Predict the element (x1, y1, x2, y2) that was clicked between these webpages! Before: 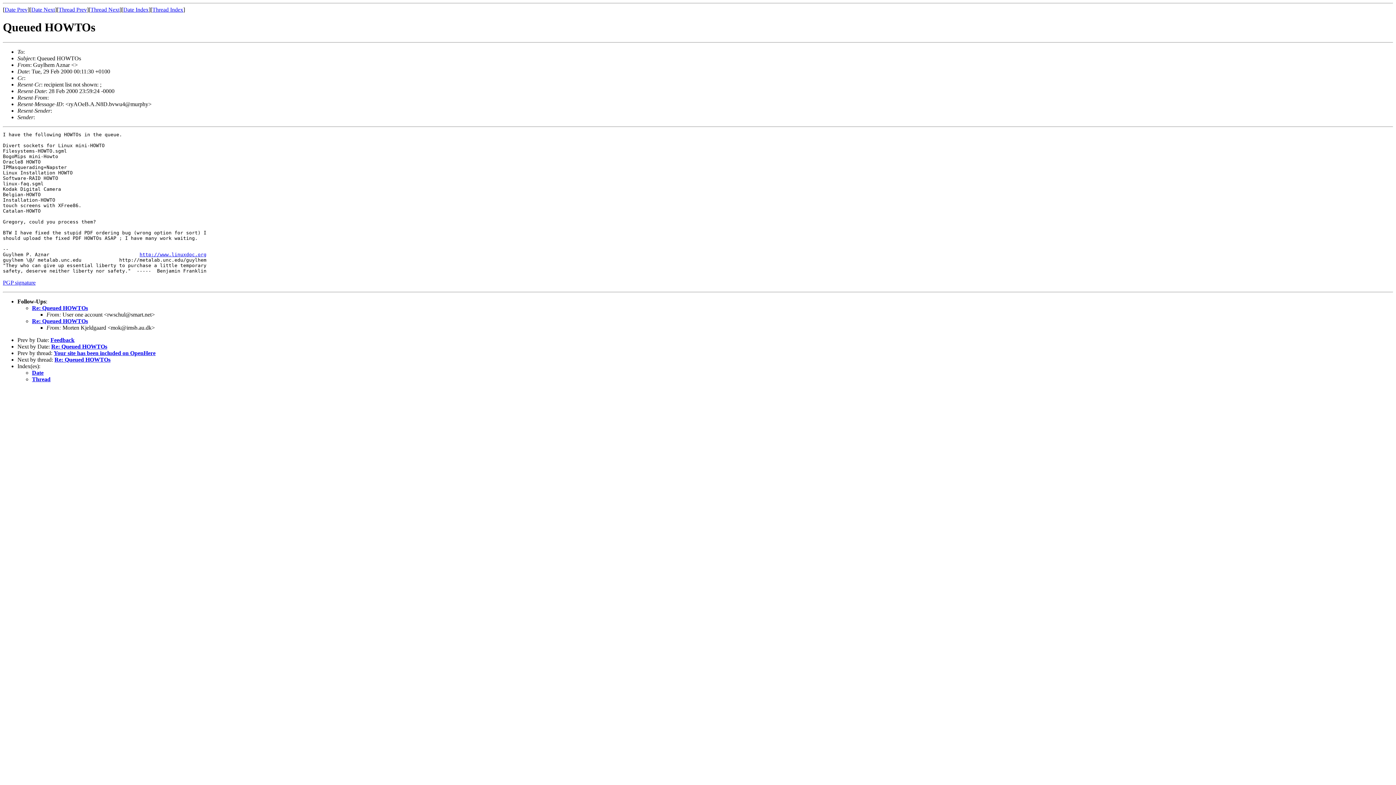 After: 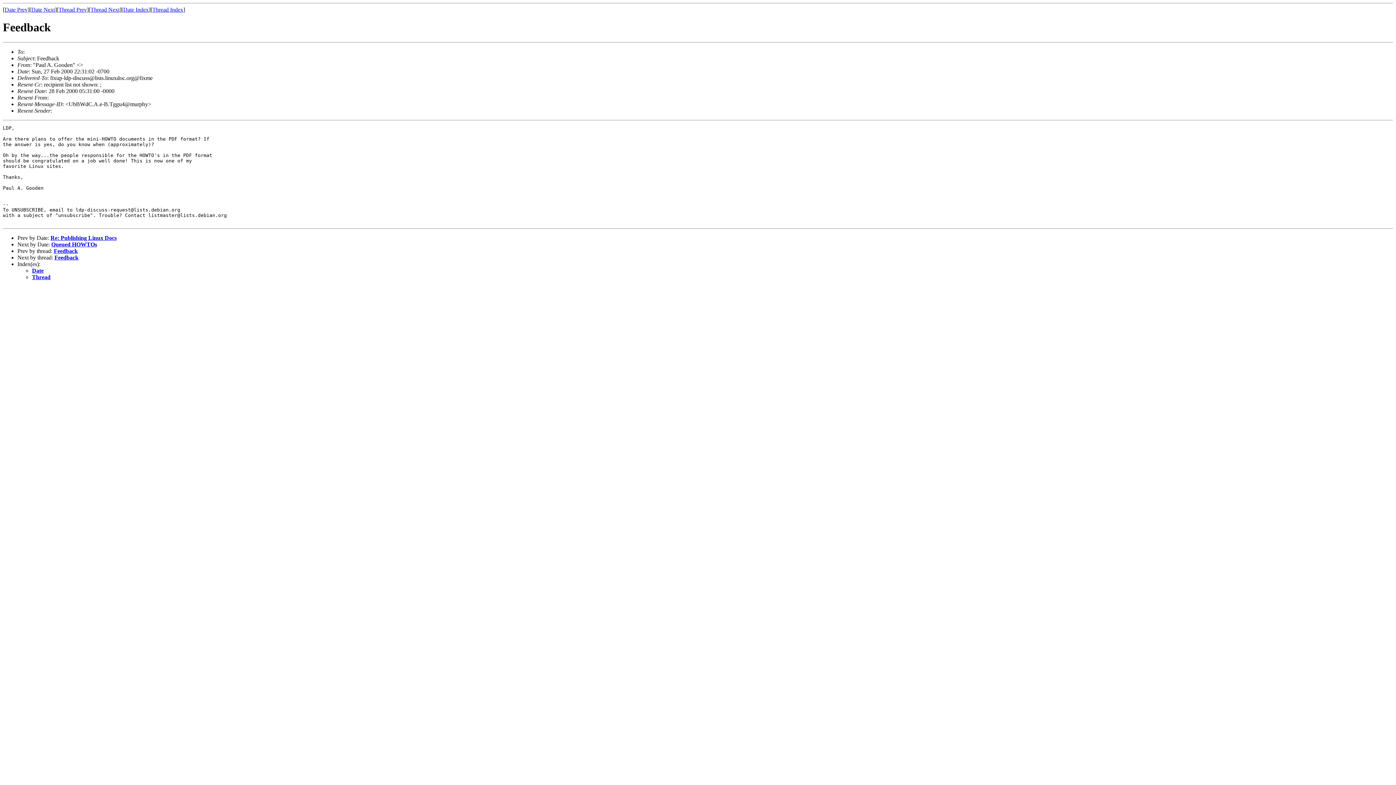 Action: bbox: (4, 6, 27, 12) label: Date Prev